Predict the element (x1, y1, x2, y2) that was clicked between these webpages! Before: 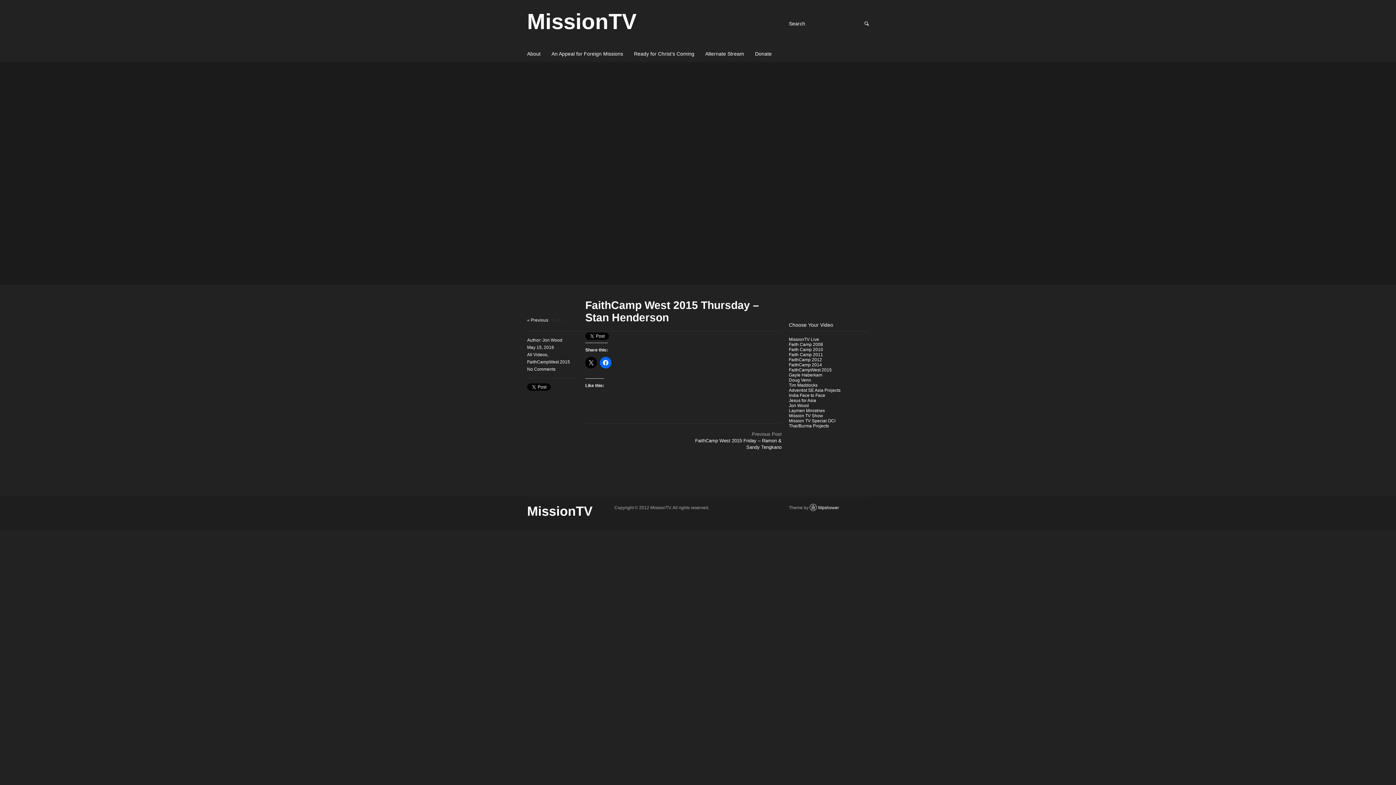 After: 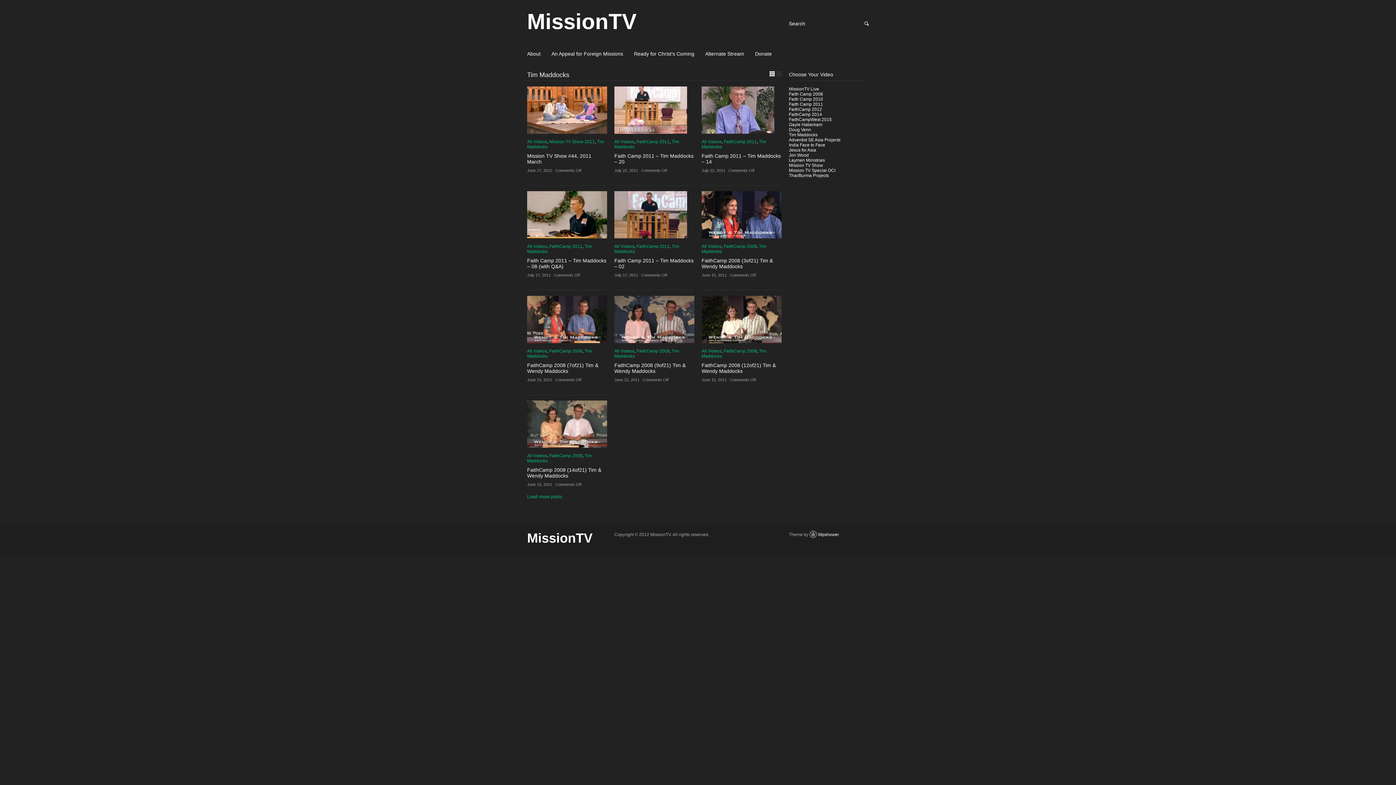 Action: label: Tim Maddocks bbox: (789, 382, 817, 388)